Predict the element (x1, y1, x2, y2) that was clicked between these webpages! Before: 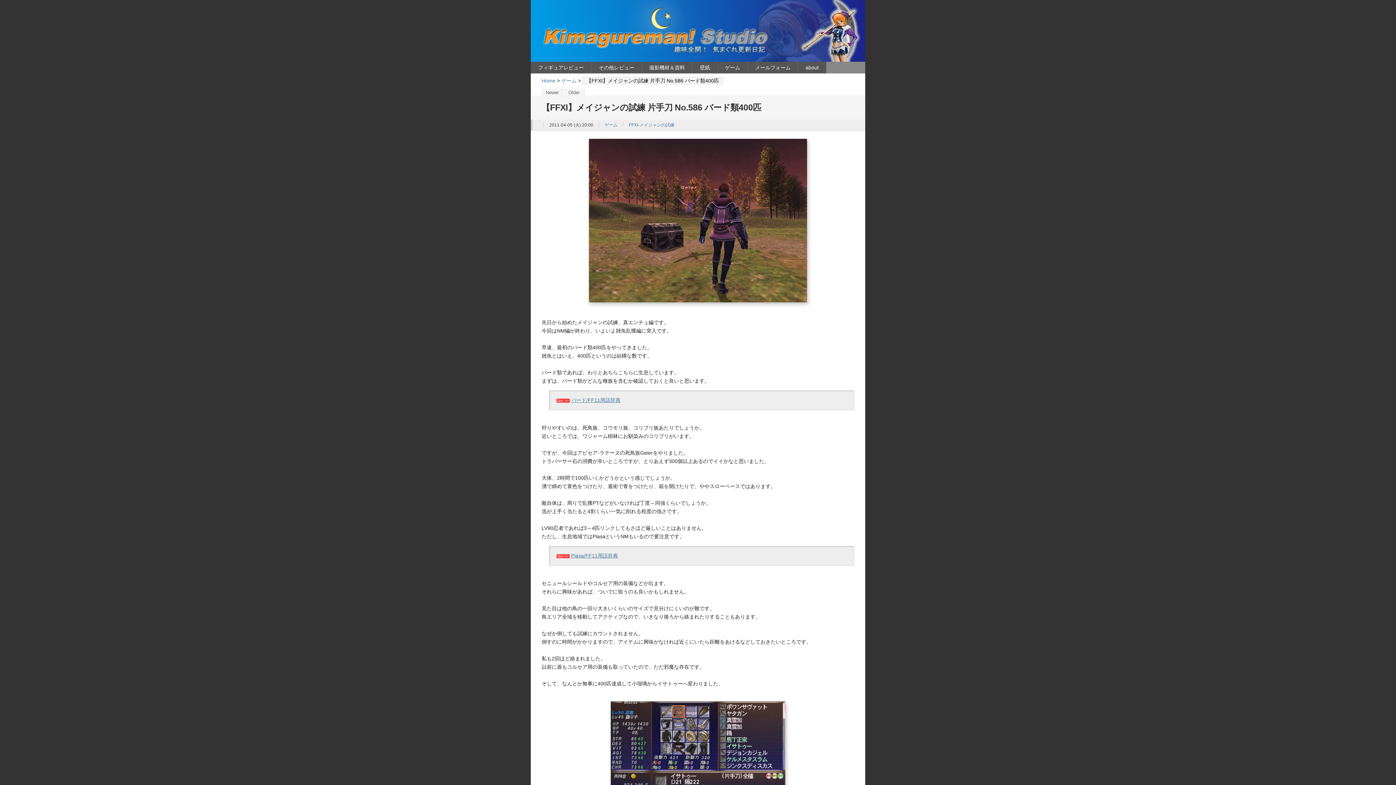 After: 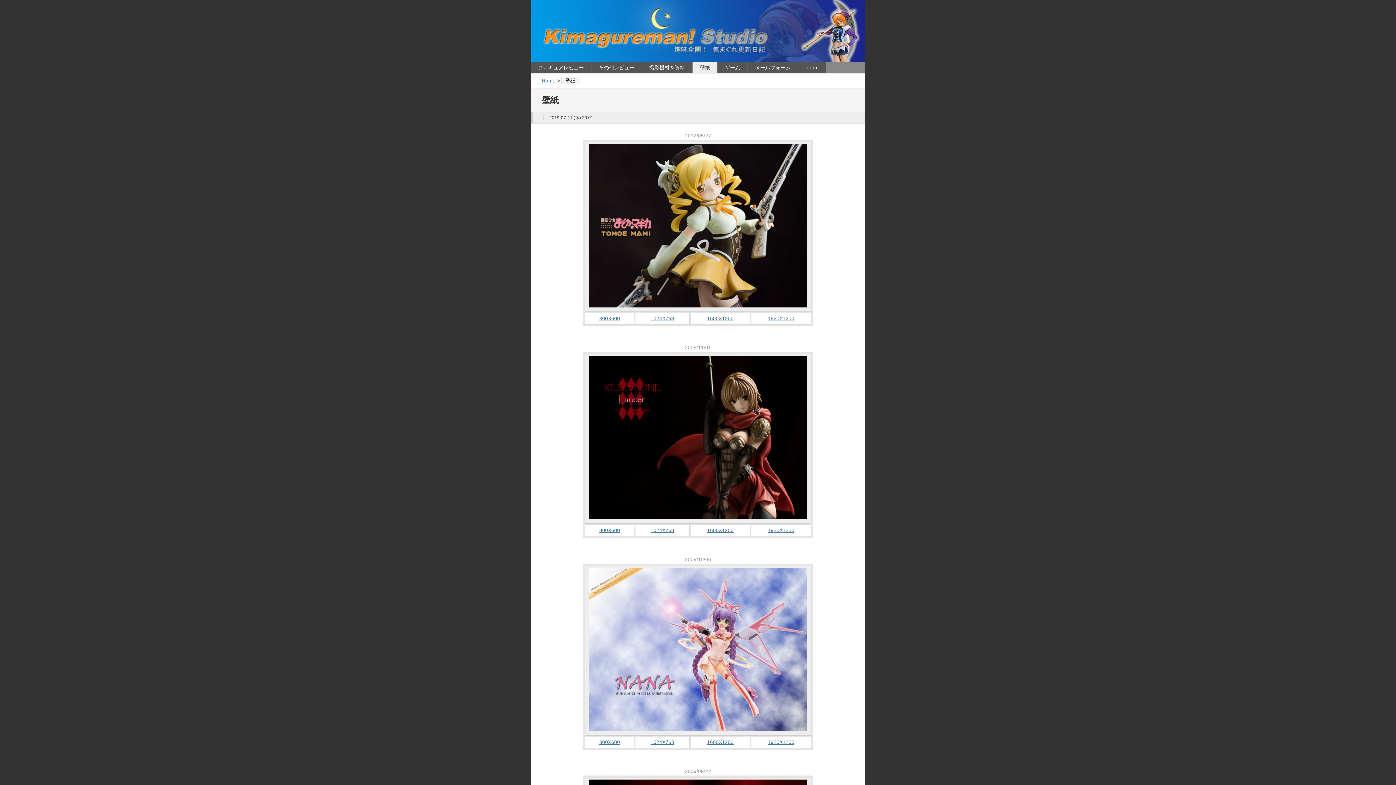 Action: bbox: (692, 61, 717, 73) label: 壁紙